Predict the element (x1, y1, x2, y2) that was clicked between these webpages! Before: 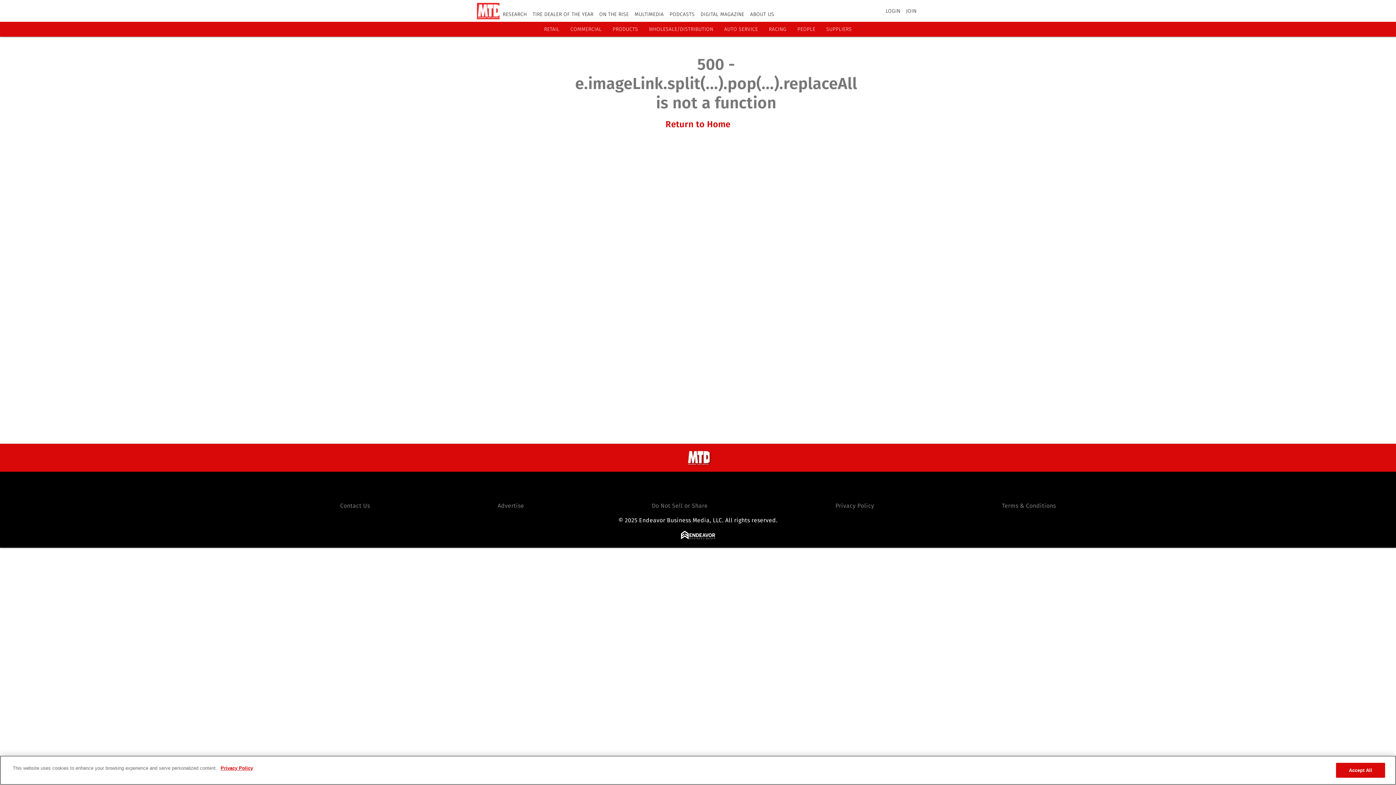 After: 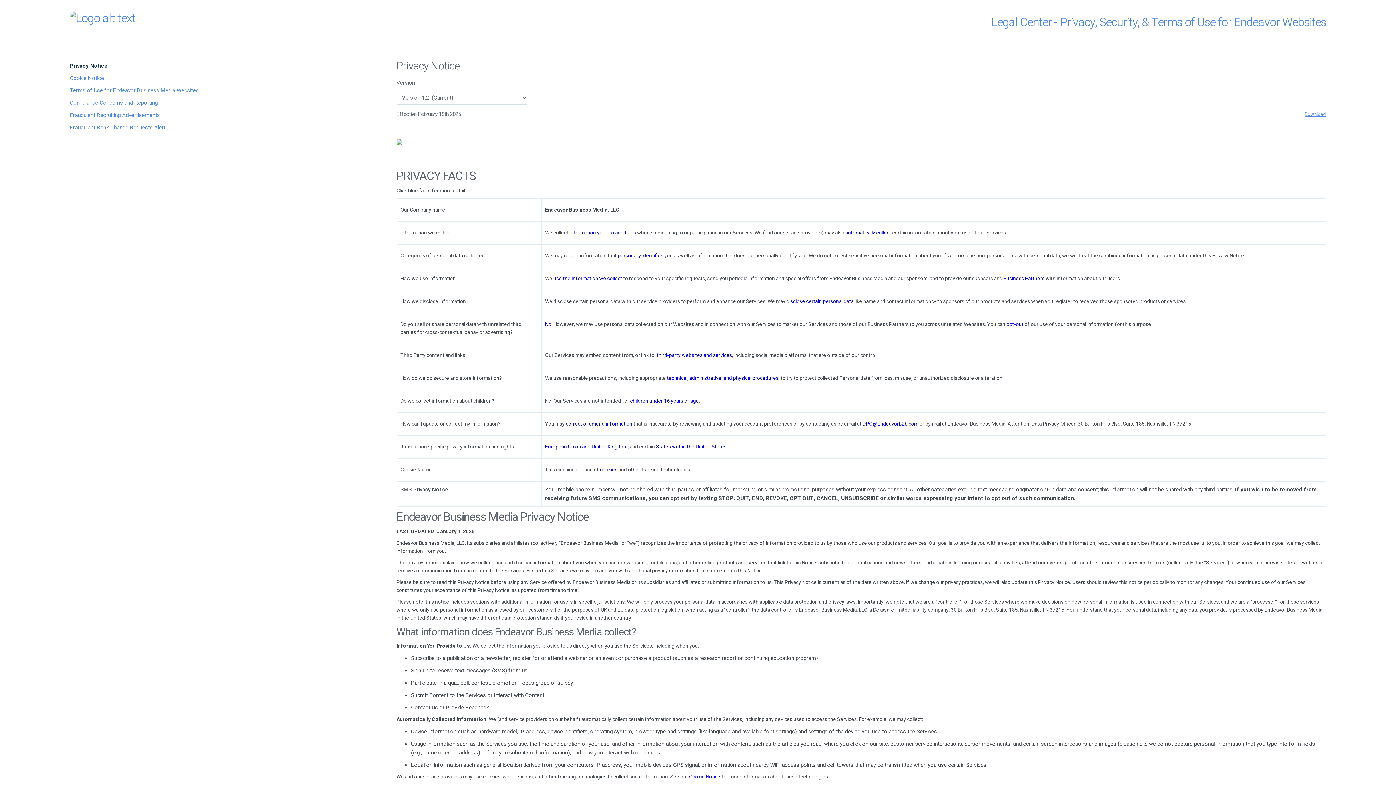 Action: label: More information about your privacy, opens in a new tab bbox: (218, 765, 253, 772)